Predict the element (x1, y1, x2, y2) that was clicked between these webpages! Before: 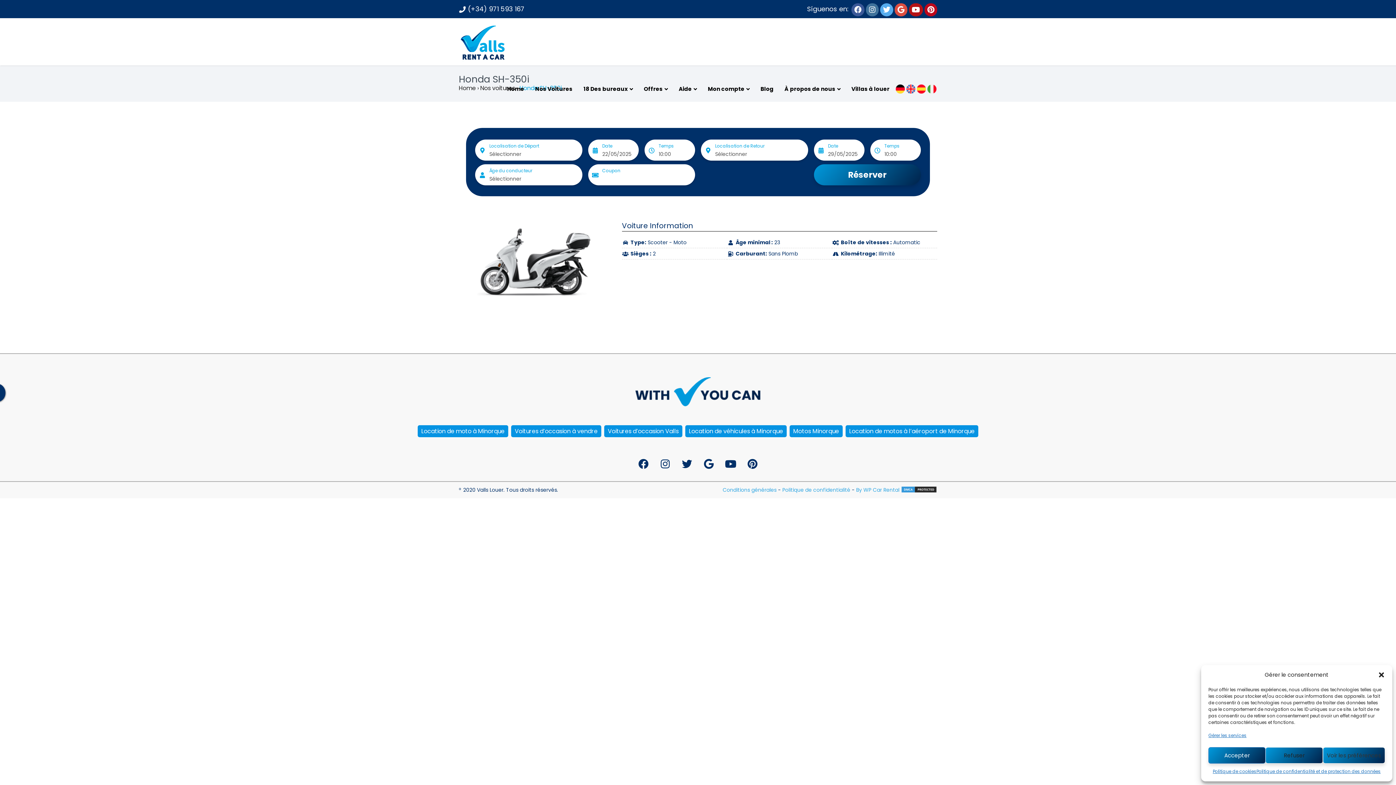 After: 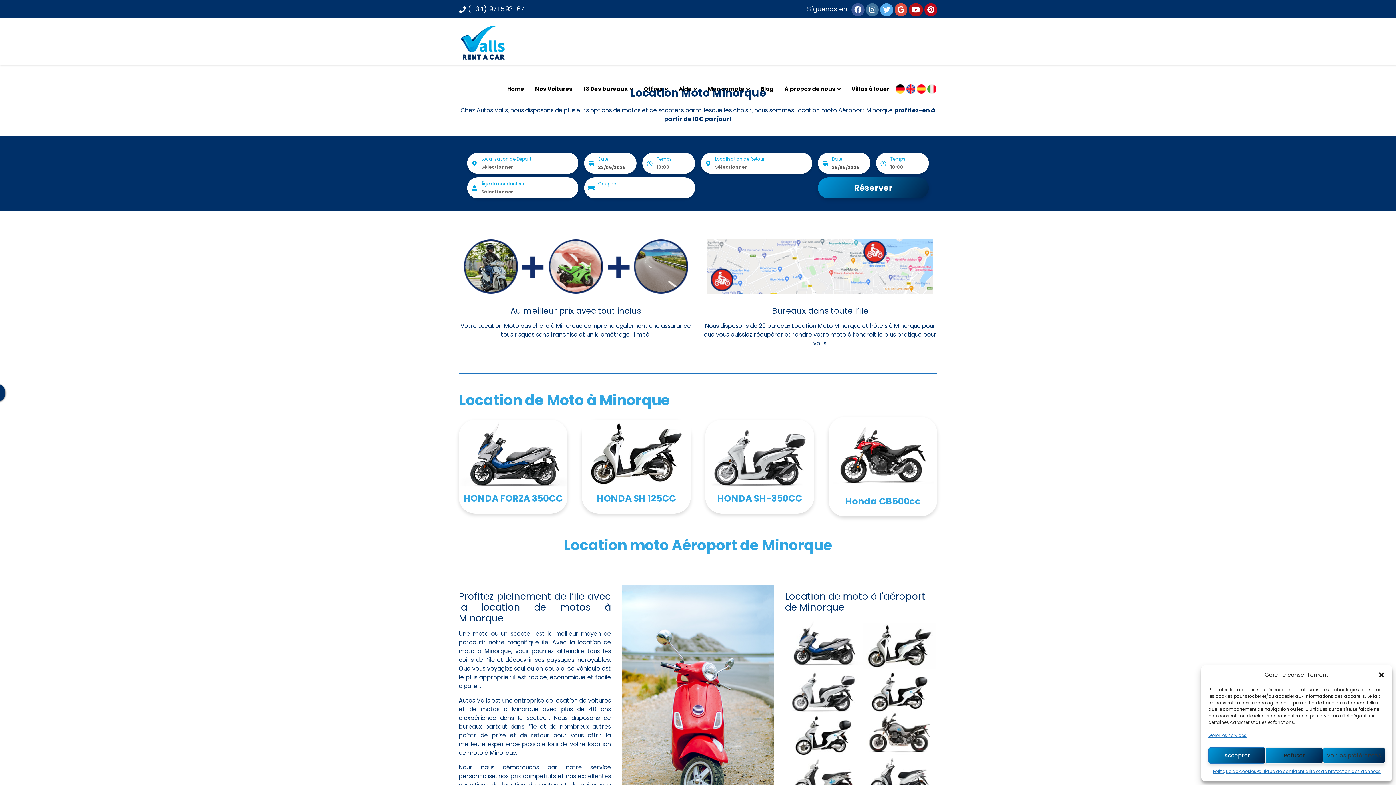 Action: label: Location de moto à Minorque bbox: (417, 425, 508, 437)